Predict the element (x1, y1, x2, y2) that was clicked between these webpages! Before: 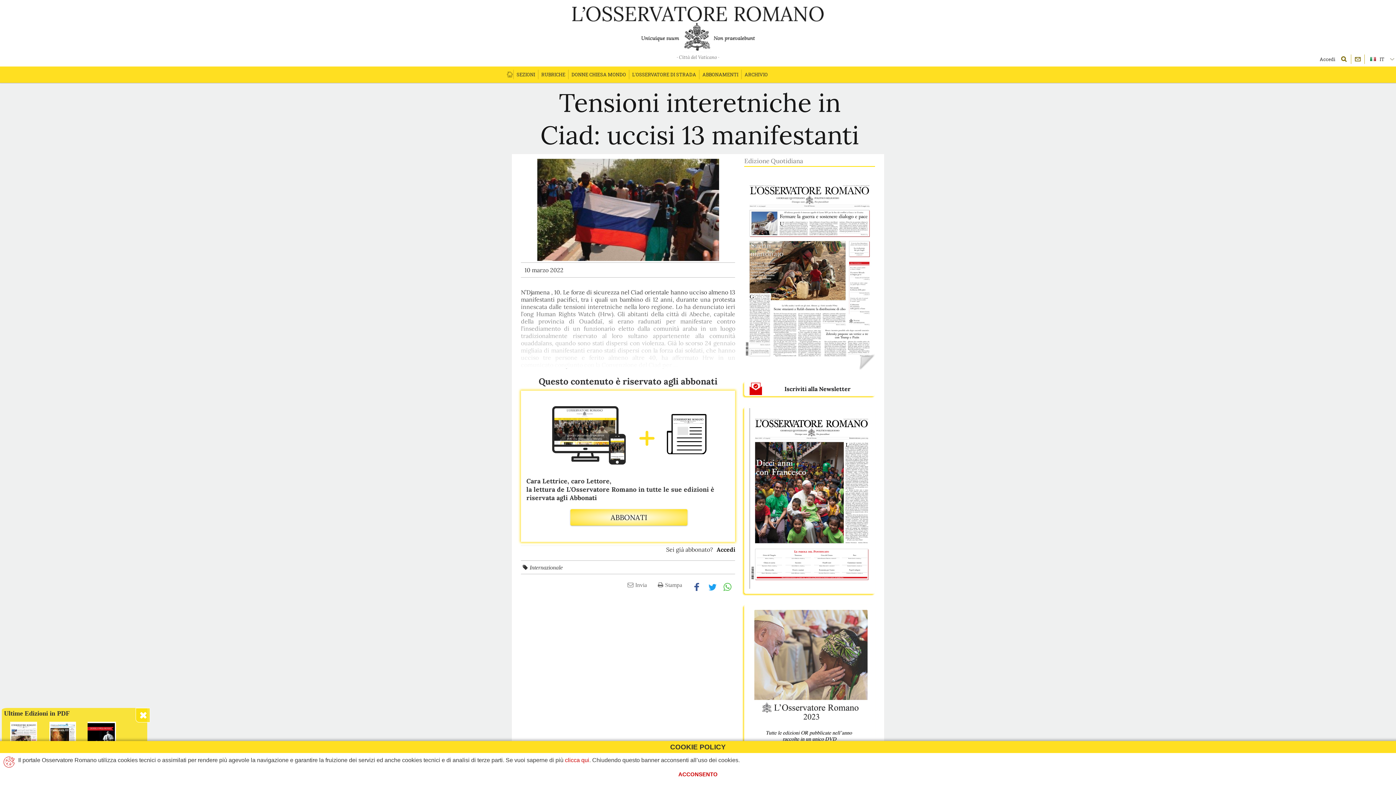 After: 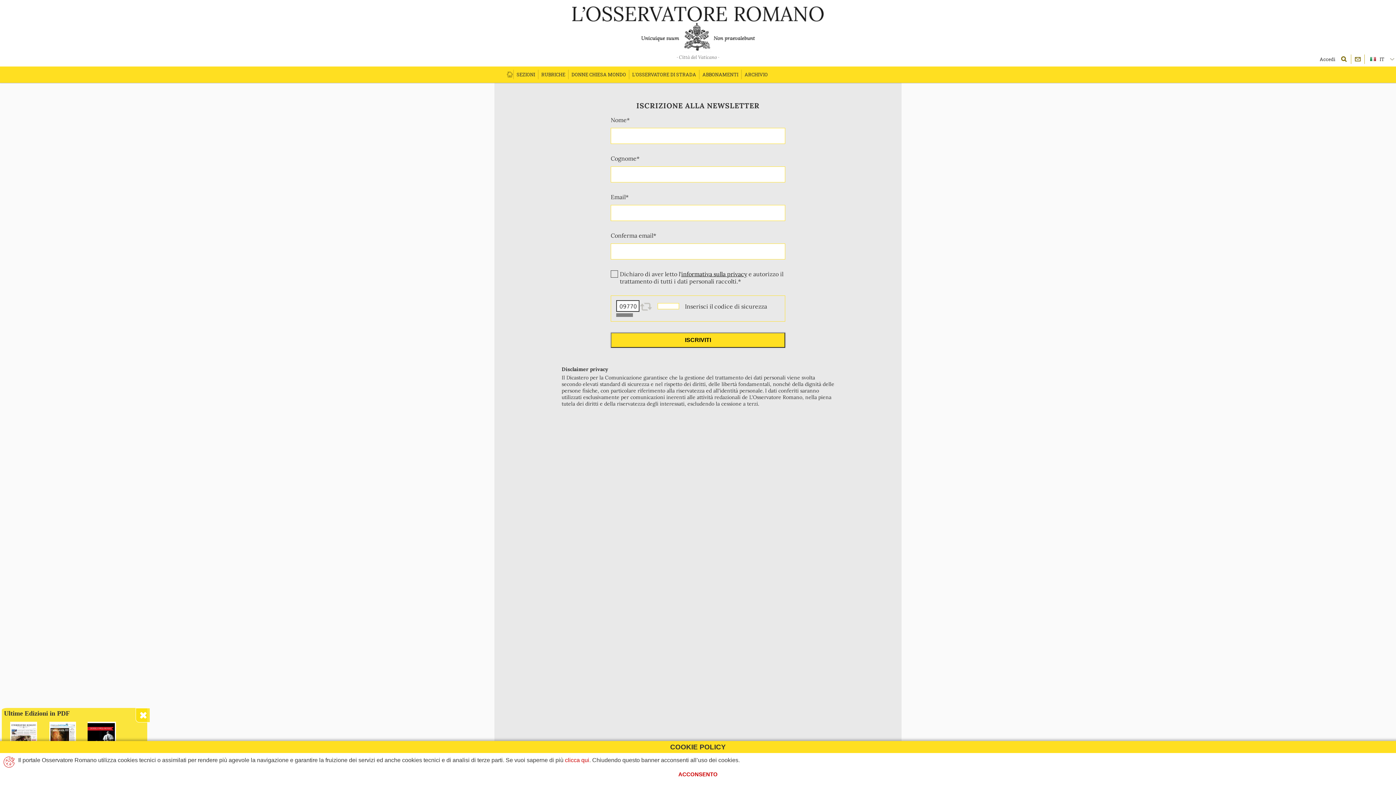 Action: label: Iscriviti alla Newsletter bbox: (744, 381, 875, 396)